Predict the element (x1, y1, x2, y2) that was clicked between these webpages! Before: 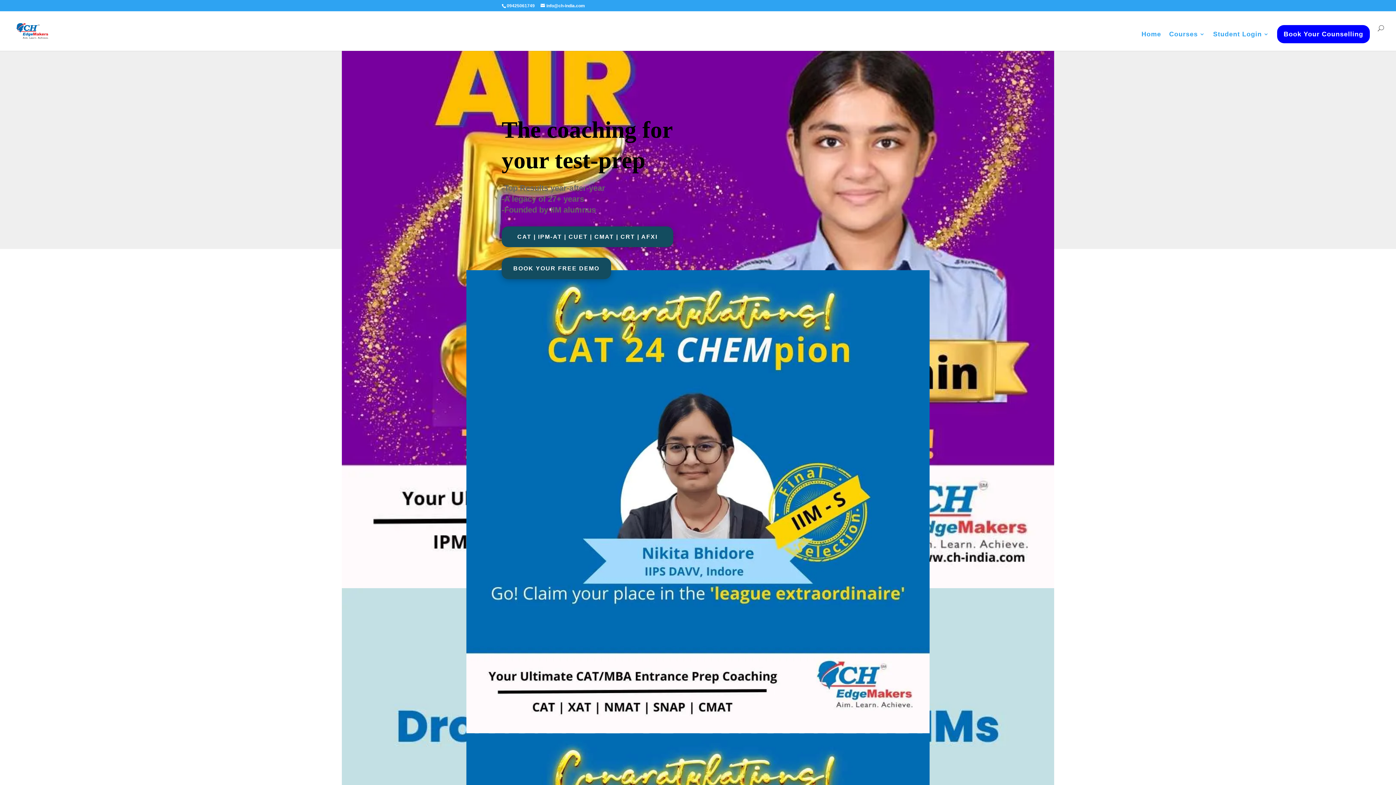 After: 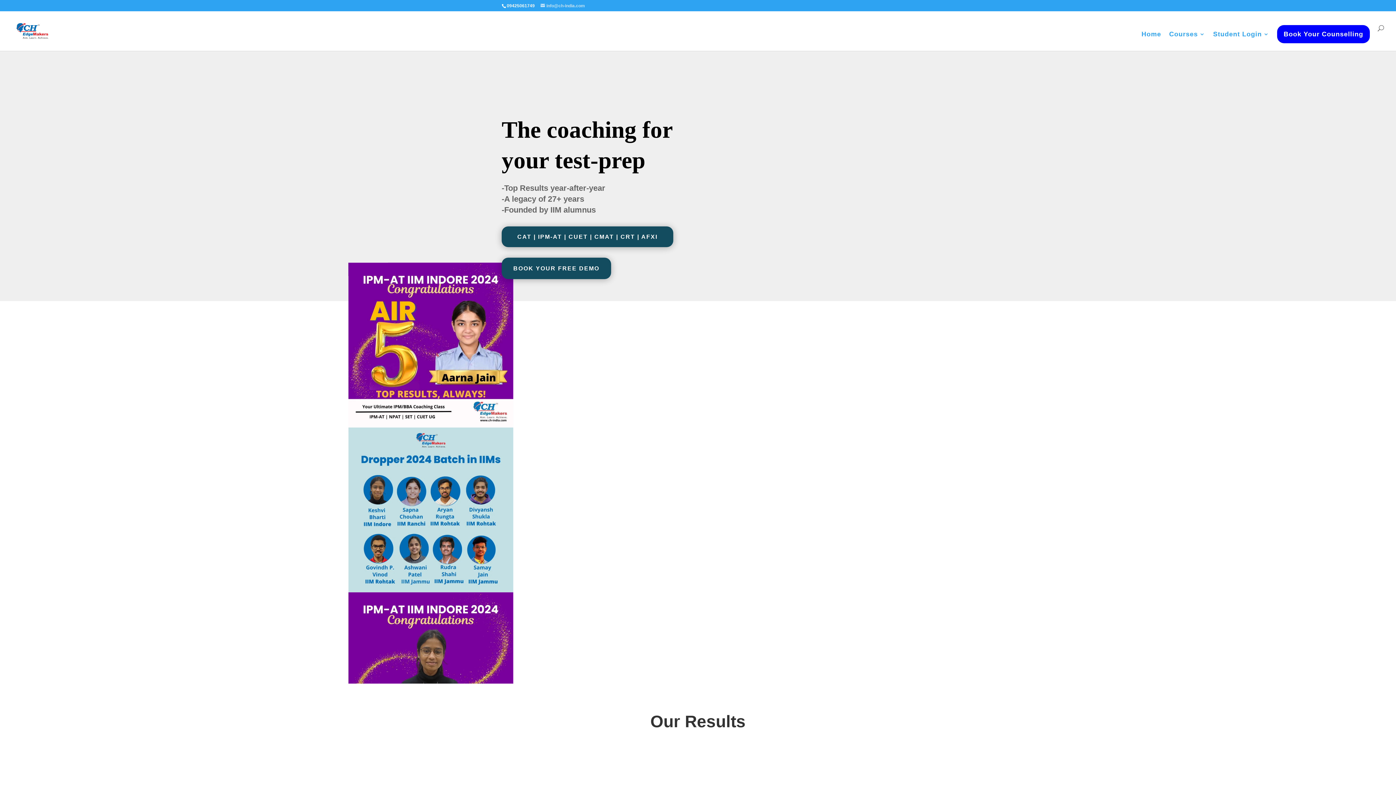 Action: bbox: (540, 3, 585, 8) label: info@ch-india.com